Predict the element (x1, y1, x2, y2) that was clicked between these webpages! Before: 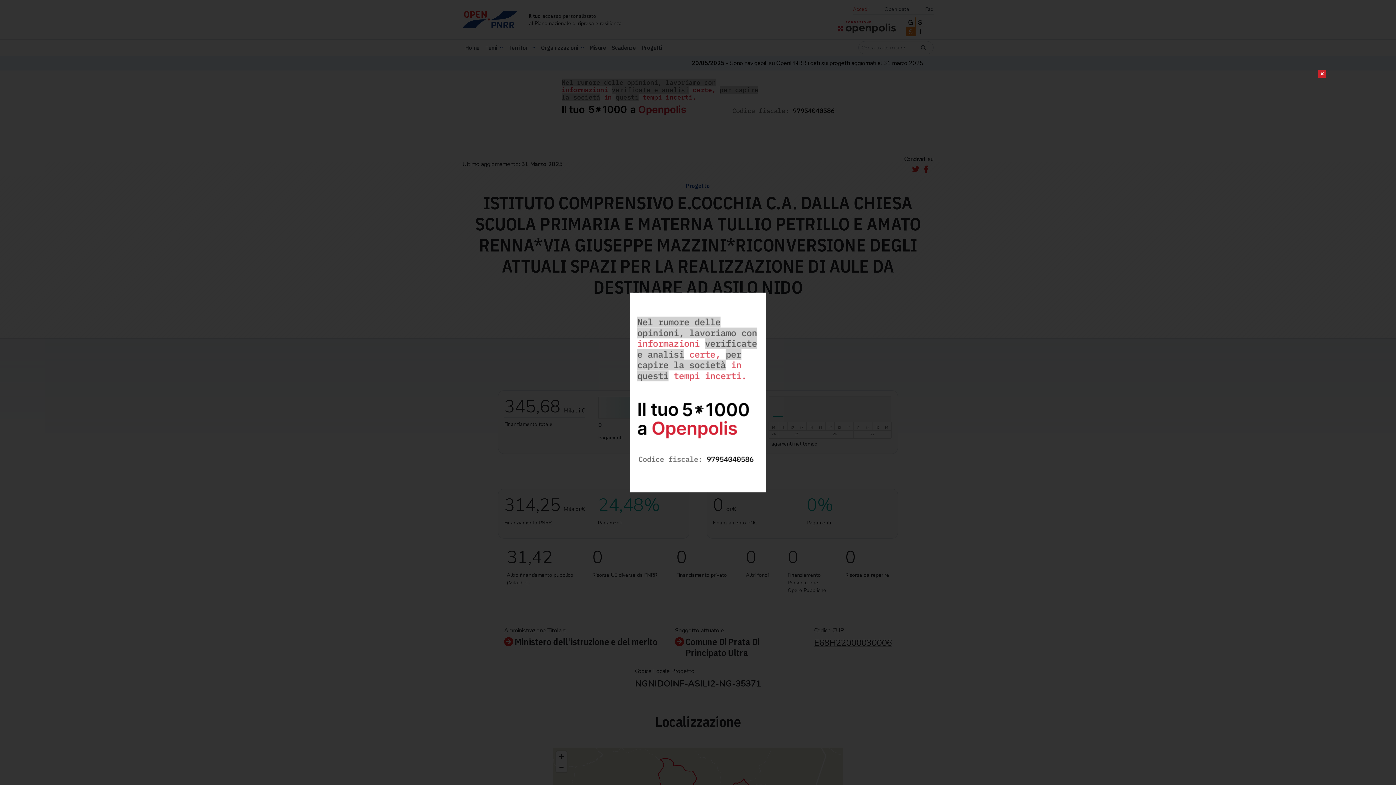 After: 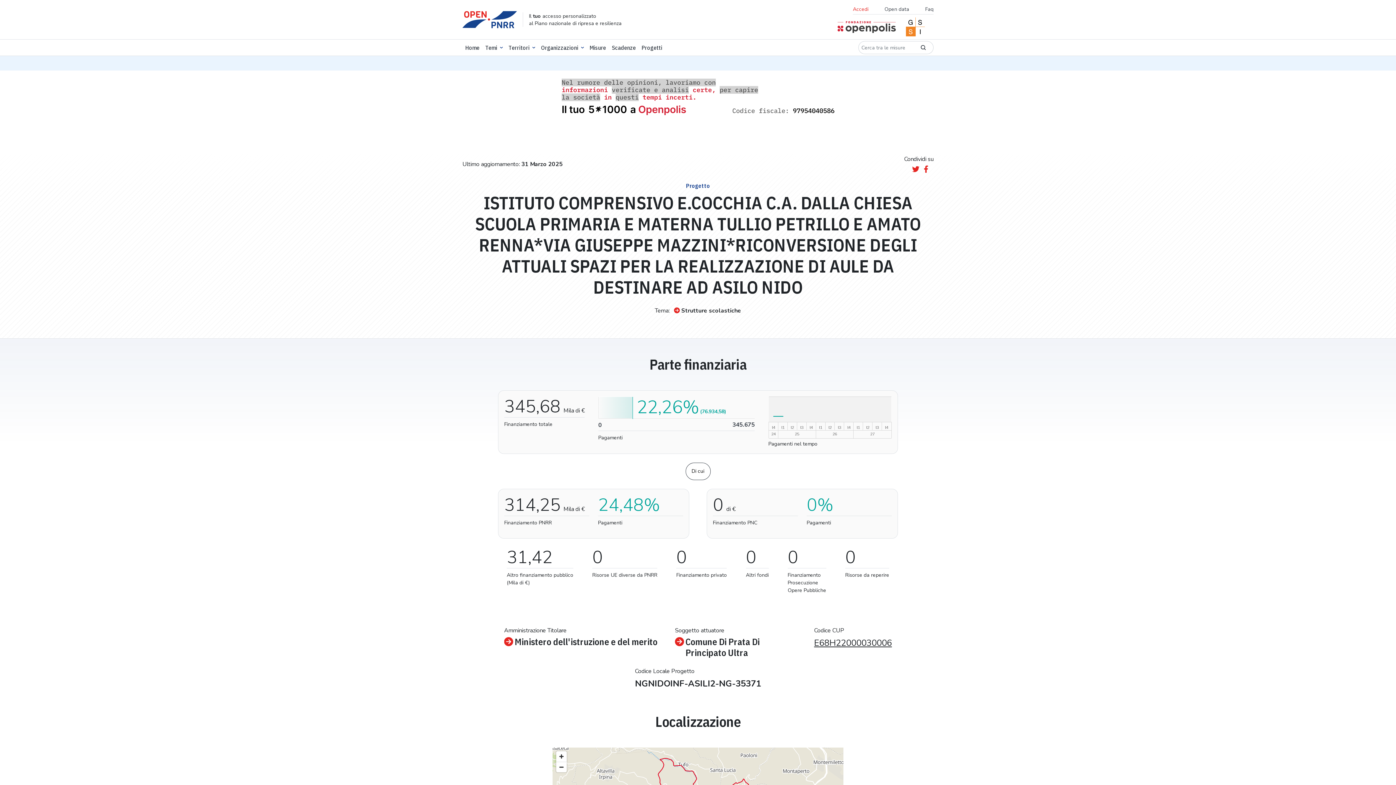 Action: label: Chiudi bbox: (1305, 63, 1326, 84)